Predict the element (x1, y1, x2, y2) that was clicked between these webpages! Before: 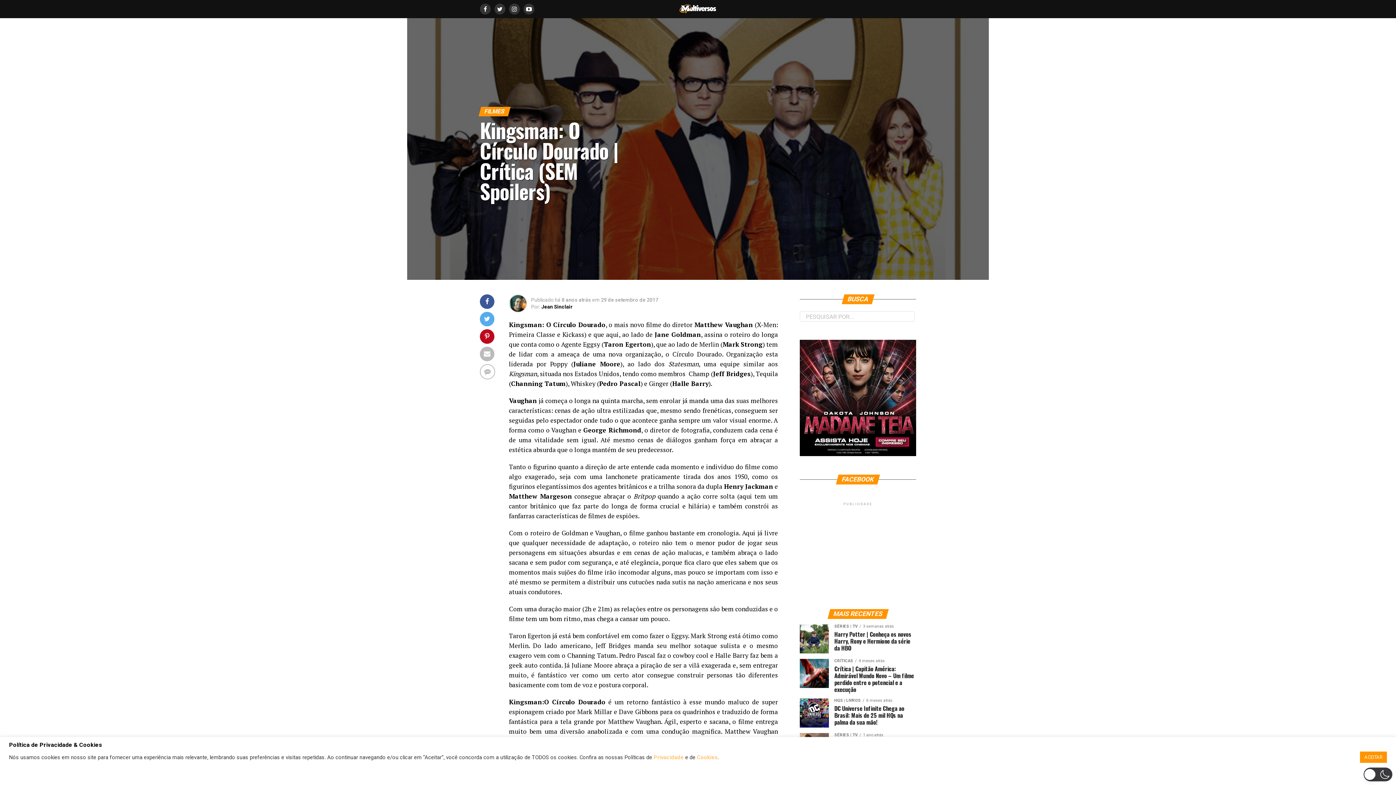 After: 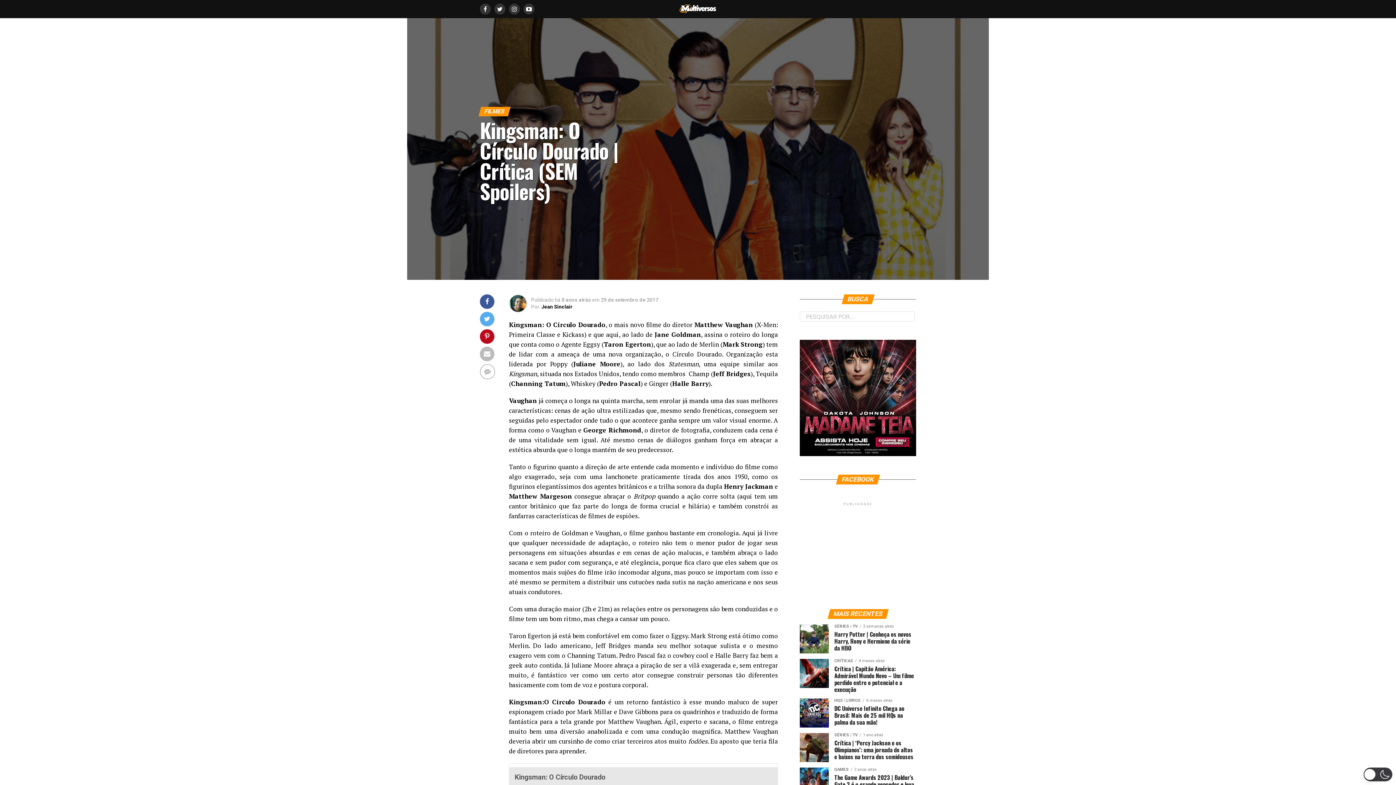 Action: bbox: (694, 772, 703, 779)